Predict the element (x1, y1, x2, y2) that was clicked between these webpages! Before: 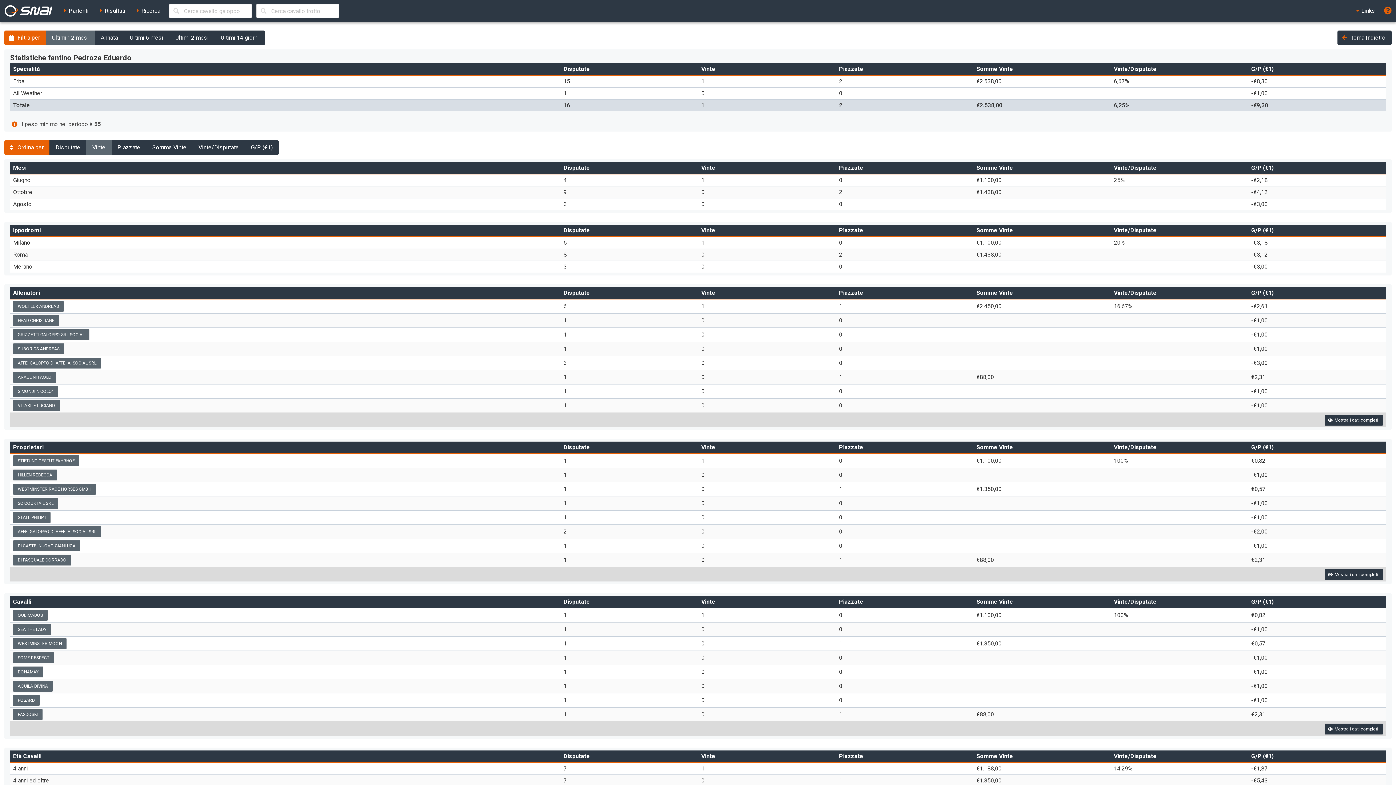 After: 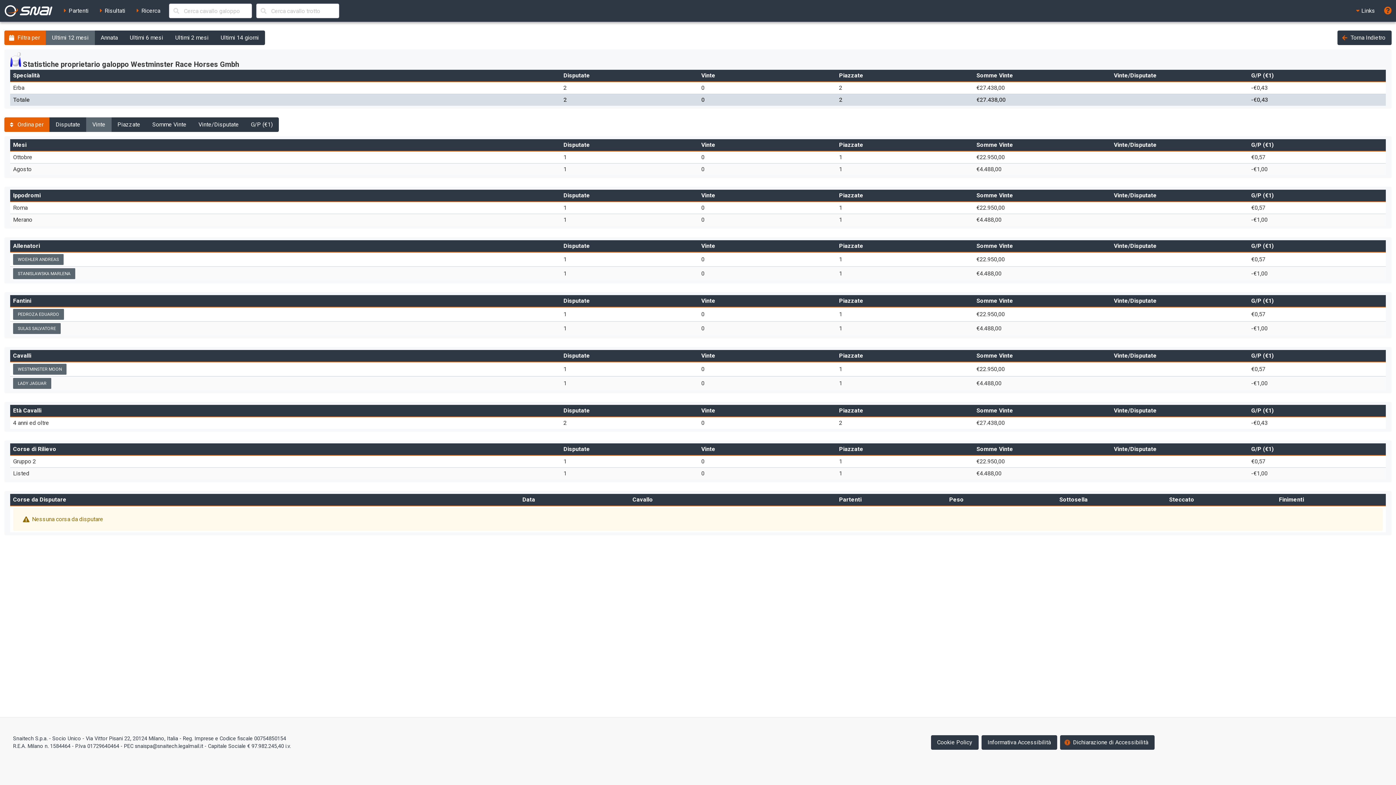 Action: label: WESTMINSTER RACE HORSES GMBH bbox: (13, 484, 96, 494)